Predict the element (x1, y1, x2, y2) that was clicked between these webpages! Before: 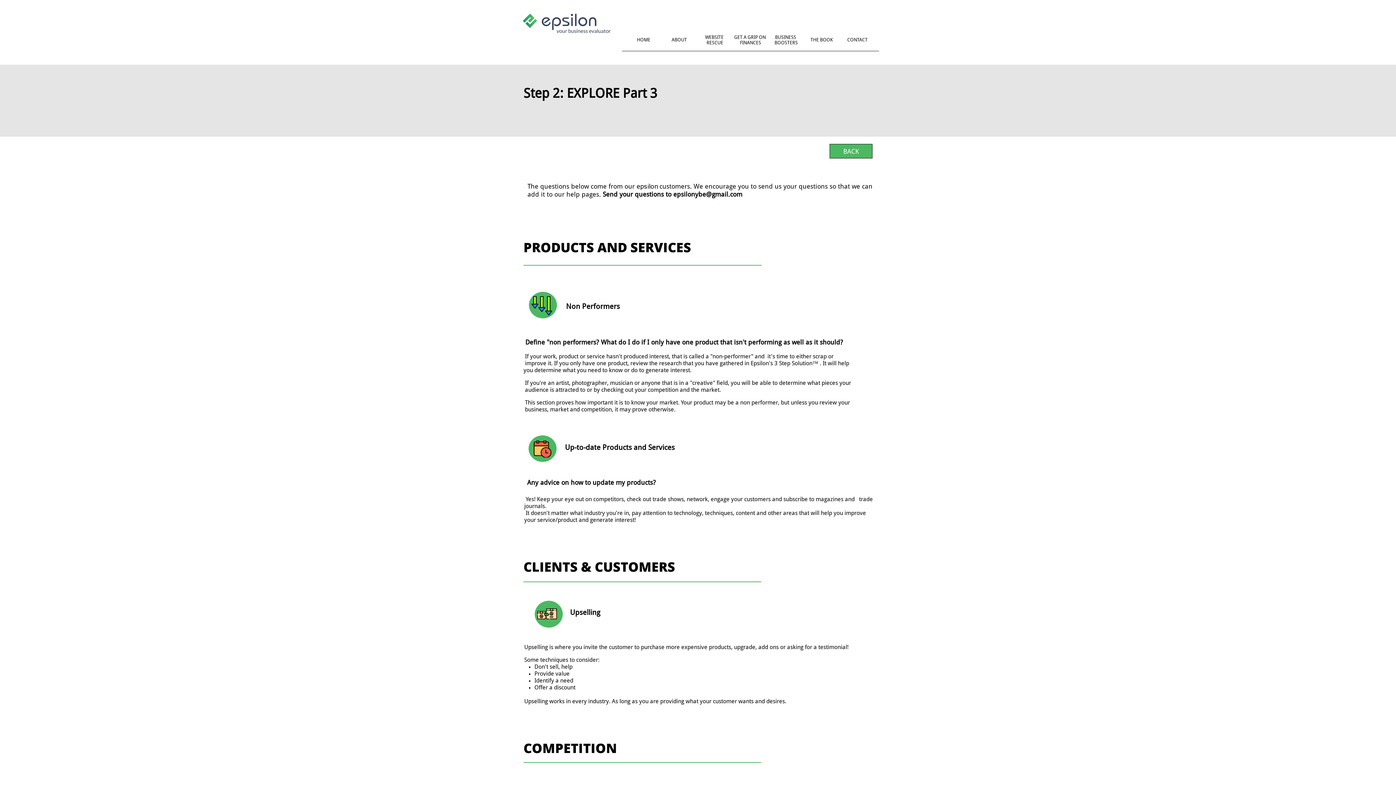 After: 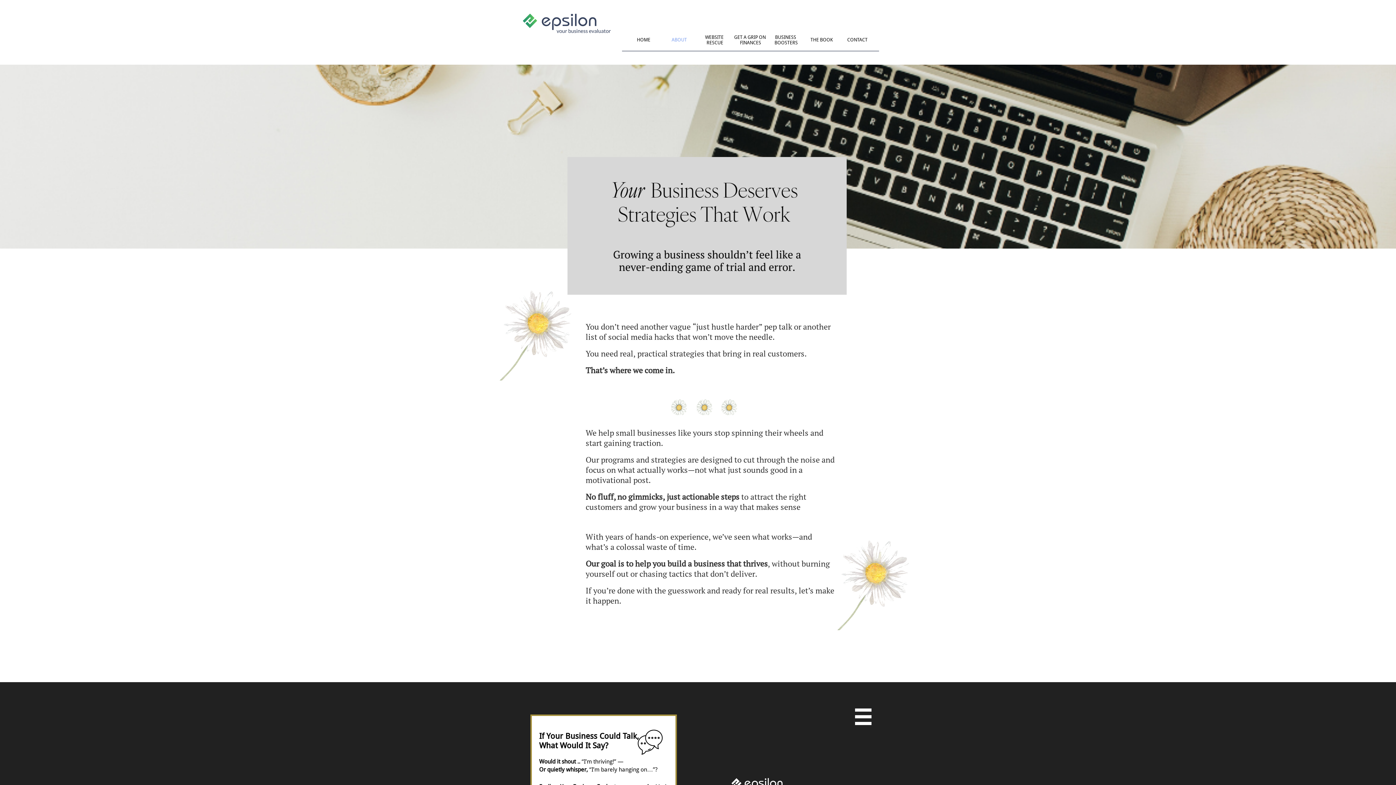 Action: bbox: (662, 33, 696, 46) label: ABOUT